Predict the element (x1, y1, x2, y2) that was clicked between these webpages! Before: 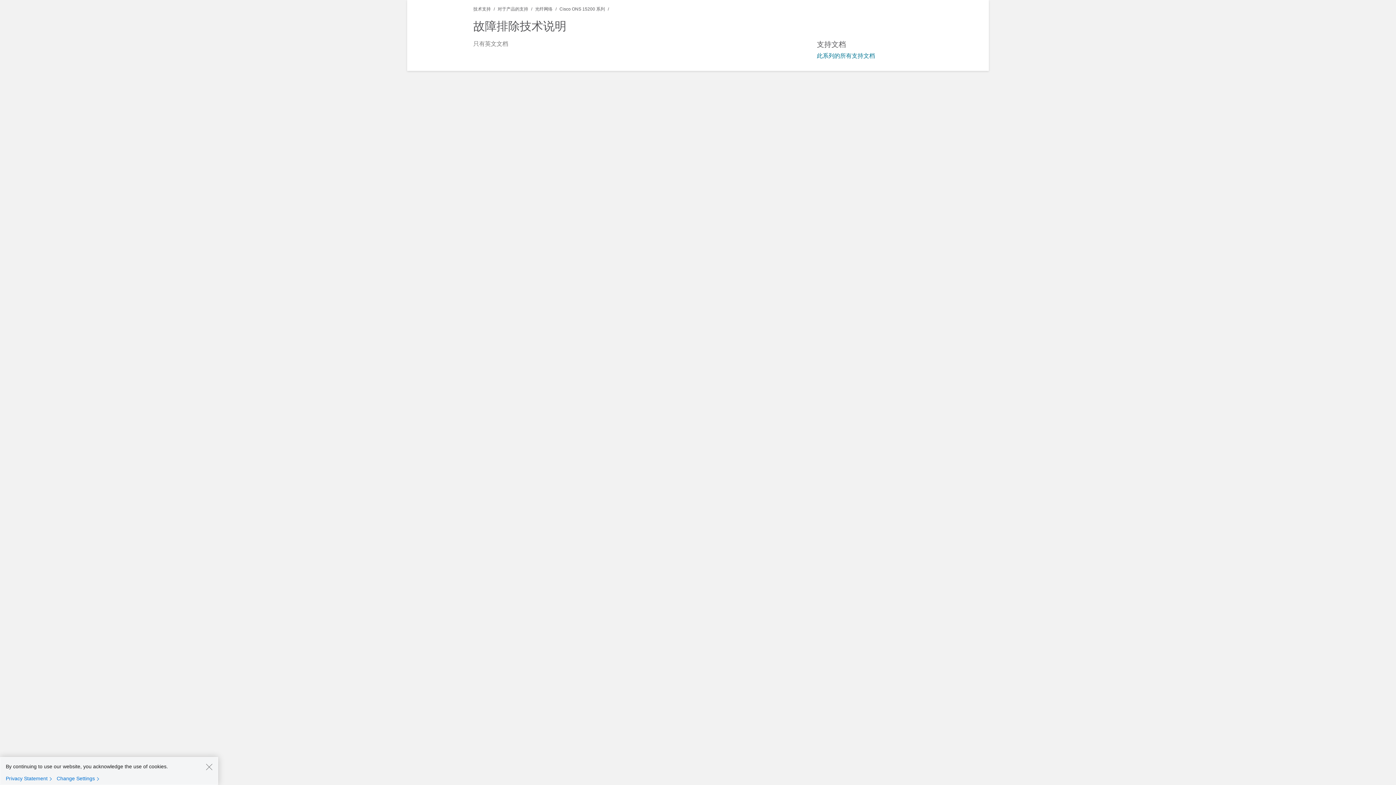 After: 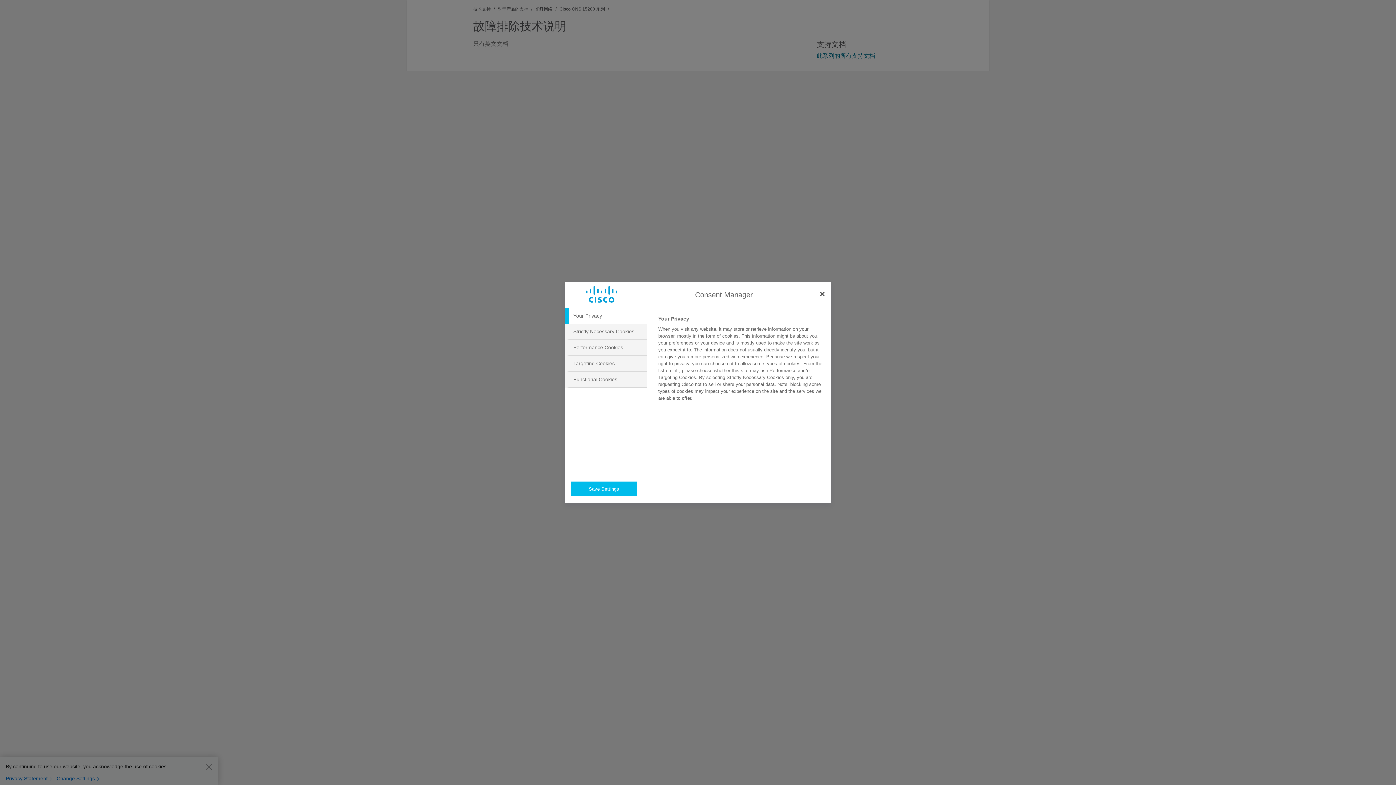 Action: label: Change Settings bbox: (56, 775, 102, 782)